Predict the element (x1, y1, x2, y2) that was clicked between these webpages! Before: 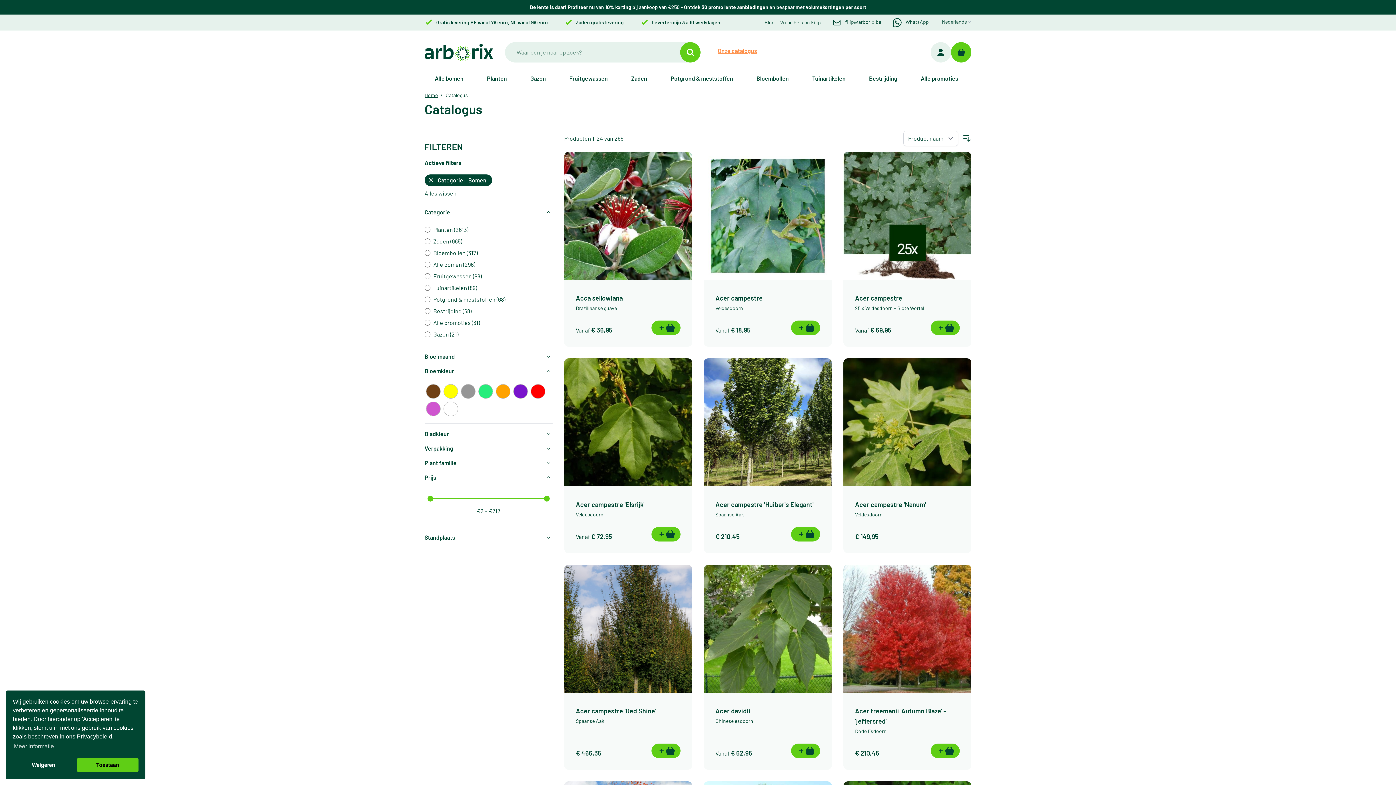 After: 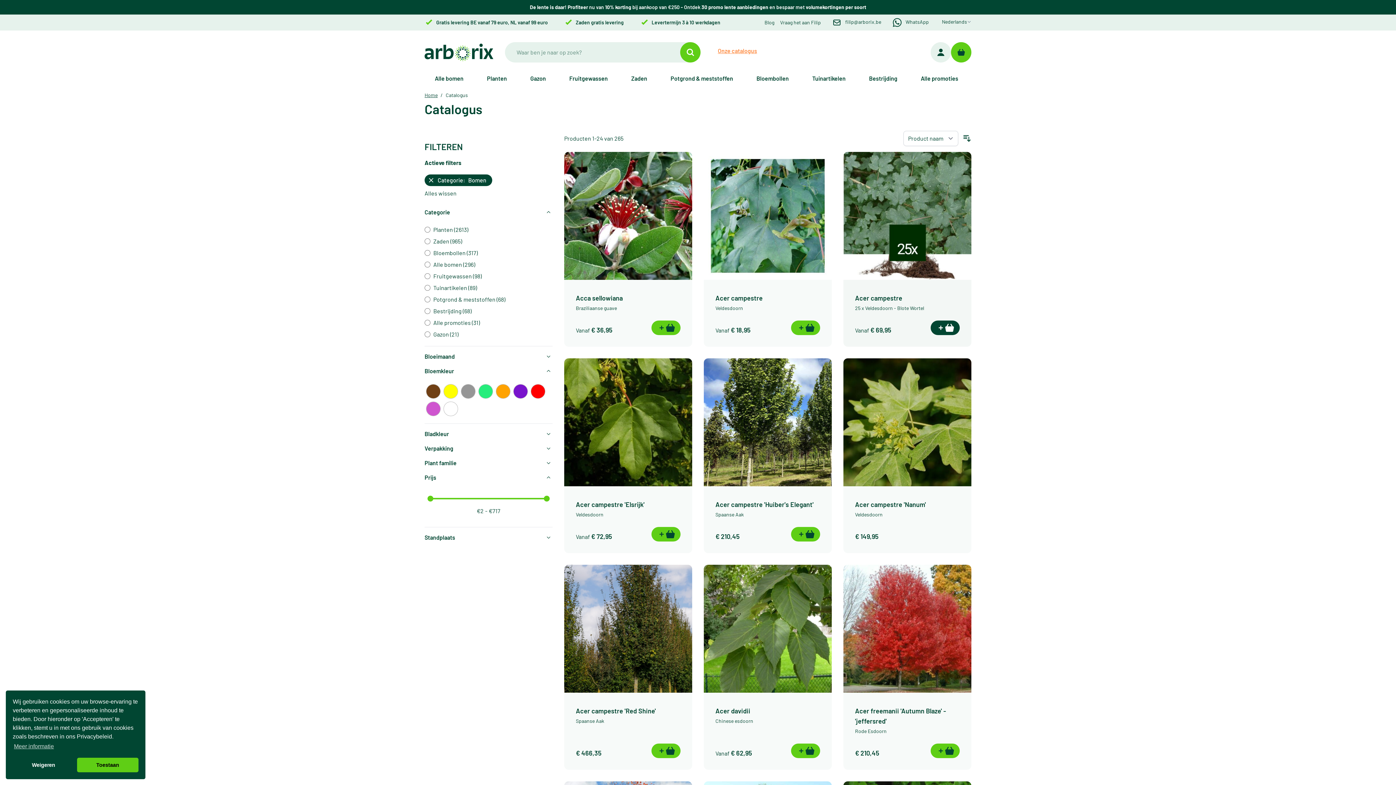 Action: label: In Winkelwagen Acer campestre bbox: (930, 320, 960, 335)